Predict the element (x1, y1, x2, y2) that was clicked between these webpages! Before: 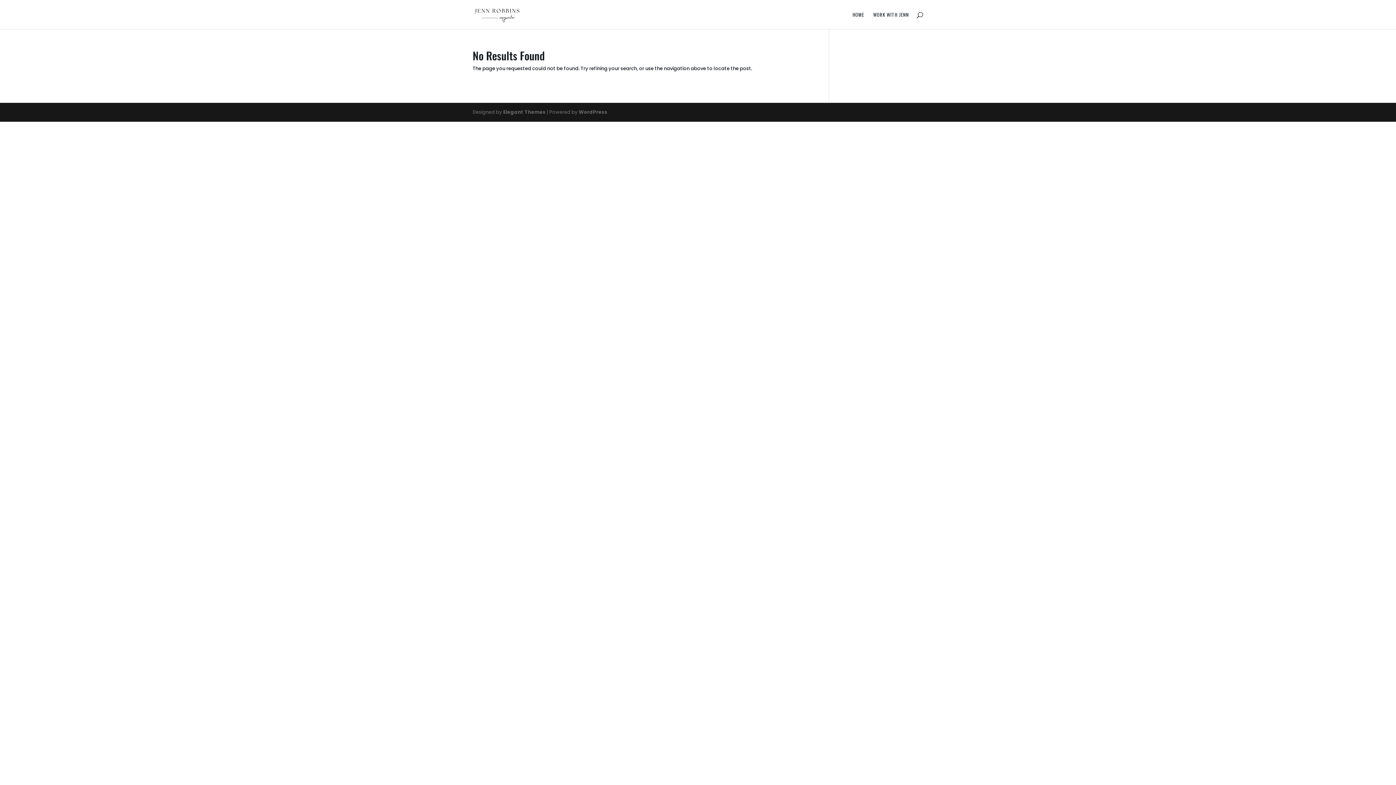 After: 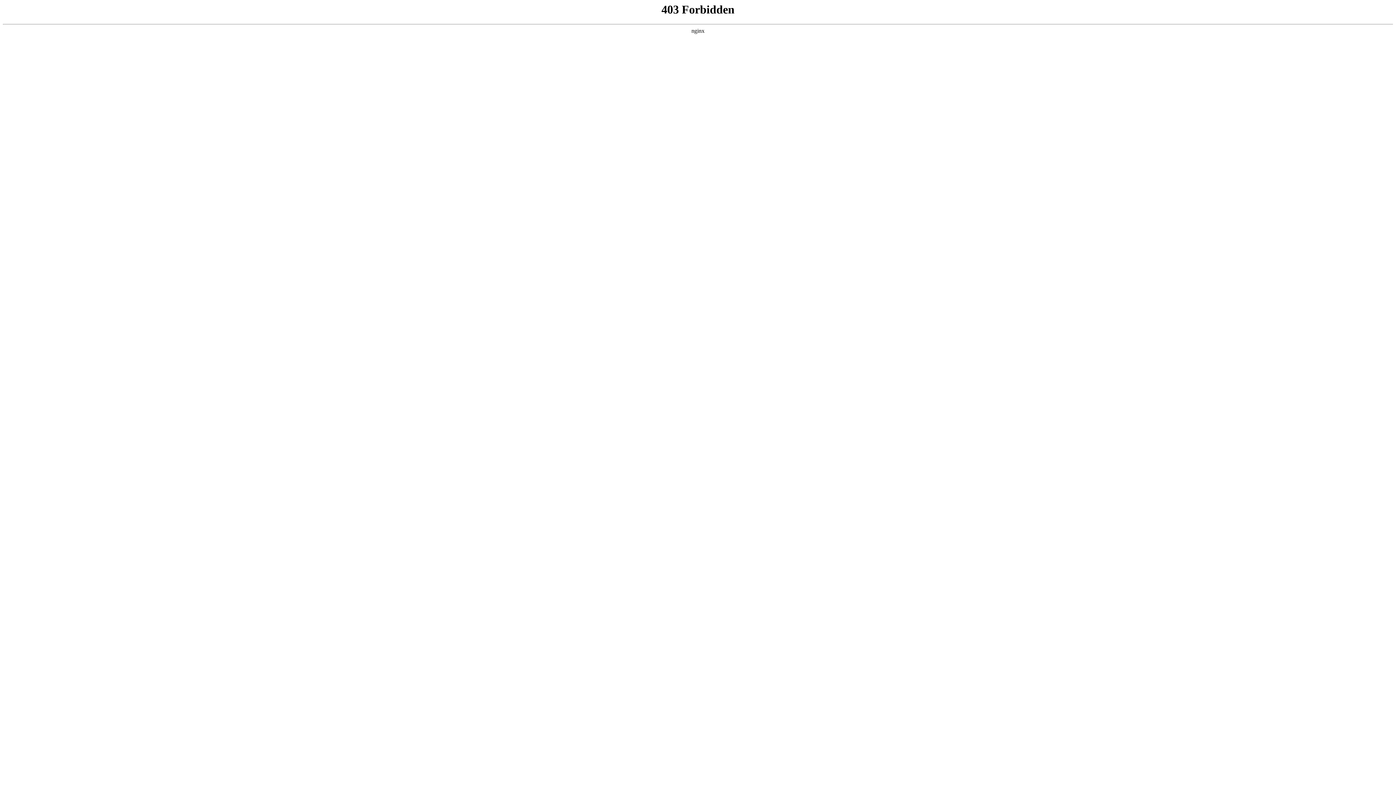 Action: label: WordPress bbox: (578, 108, 607, 115)